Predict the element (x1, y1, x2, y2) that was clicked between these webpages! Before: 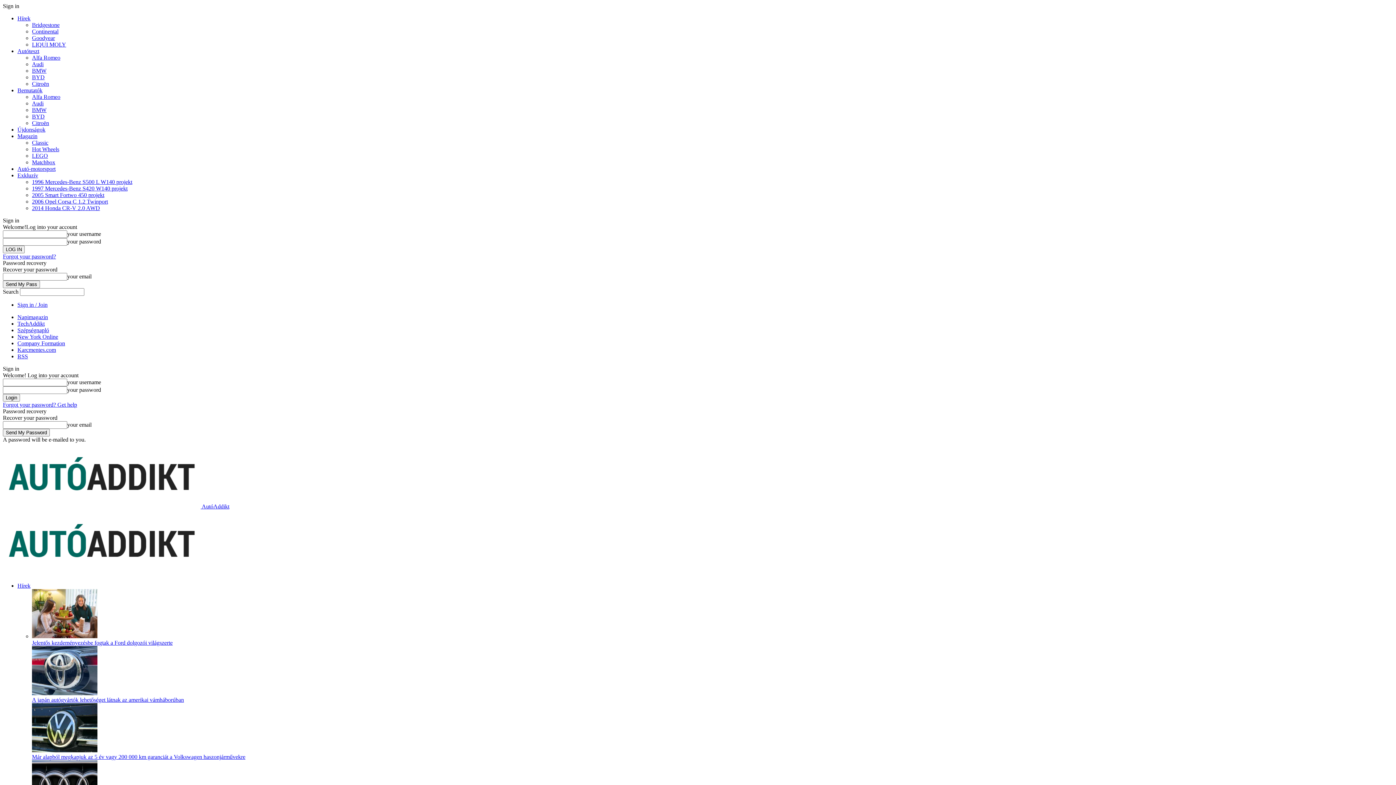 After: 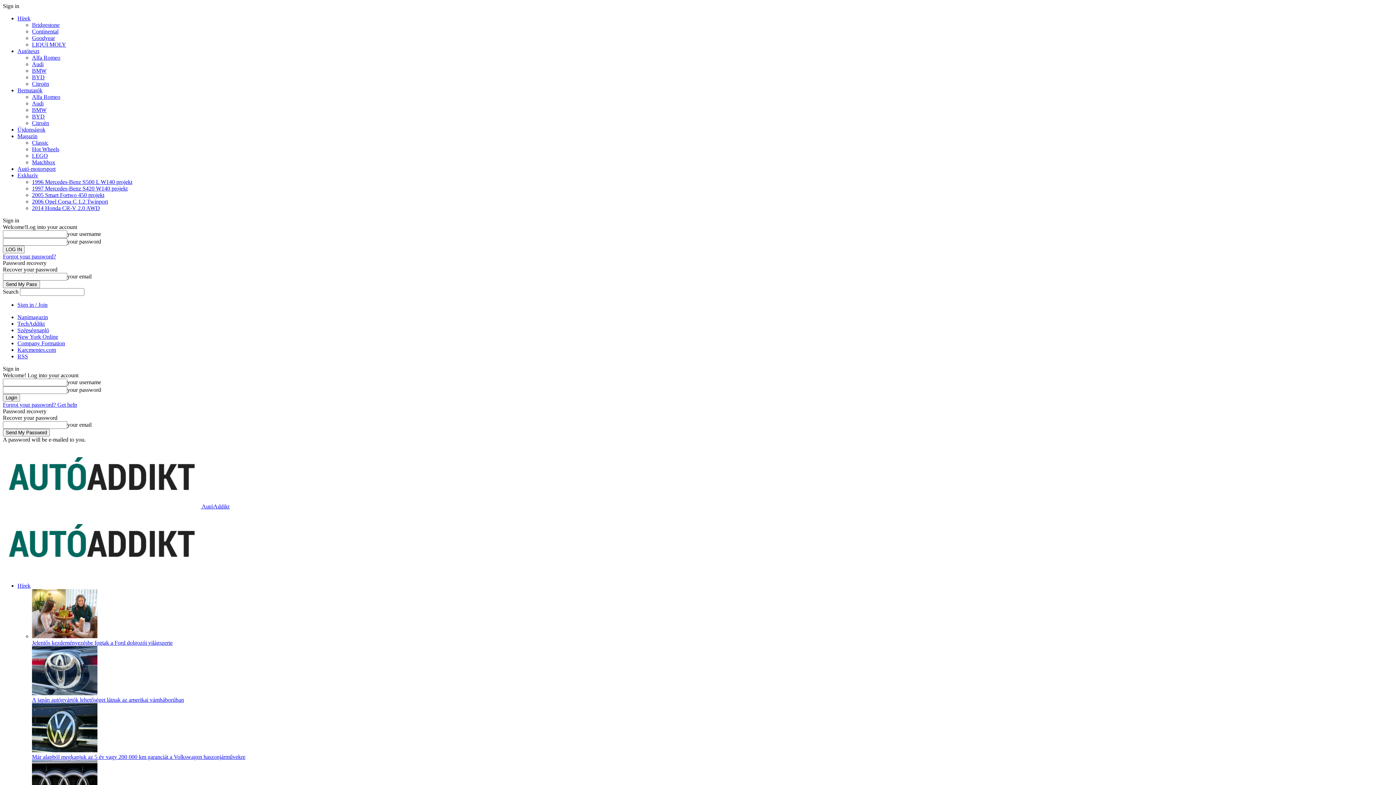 Action: label: Sign in bbox: (2, 2, 19, 9)